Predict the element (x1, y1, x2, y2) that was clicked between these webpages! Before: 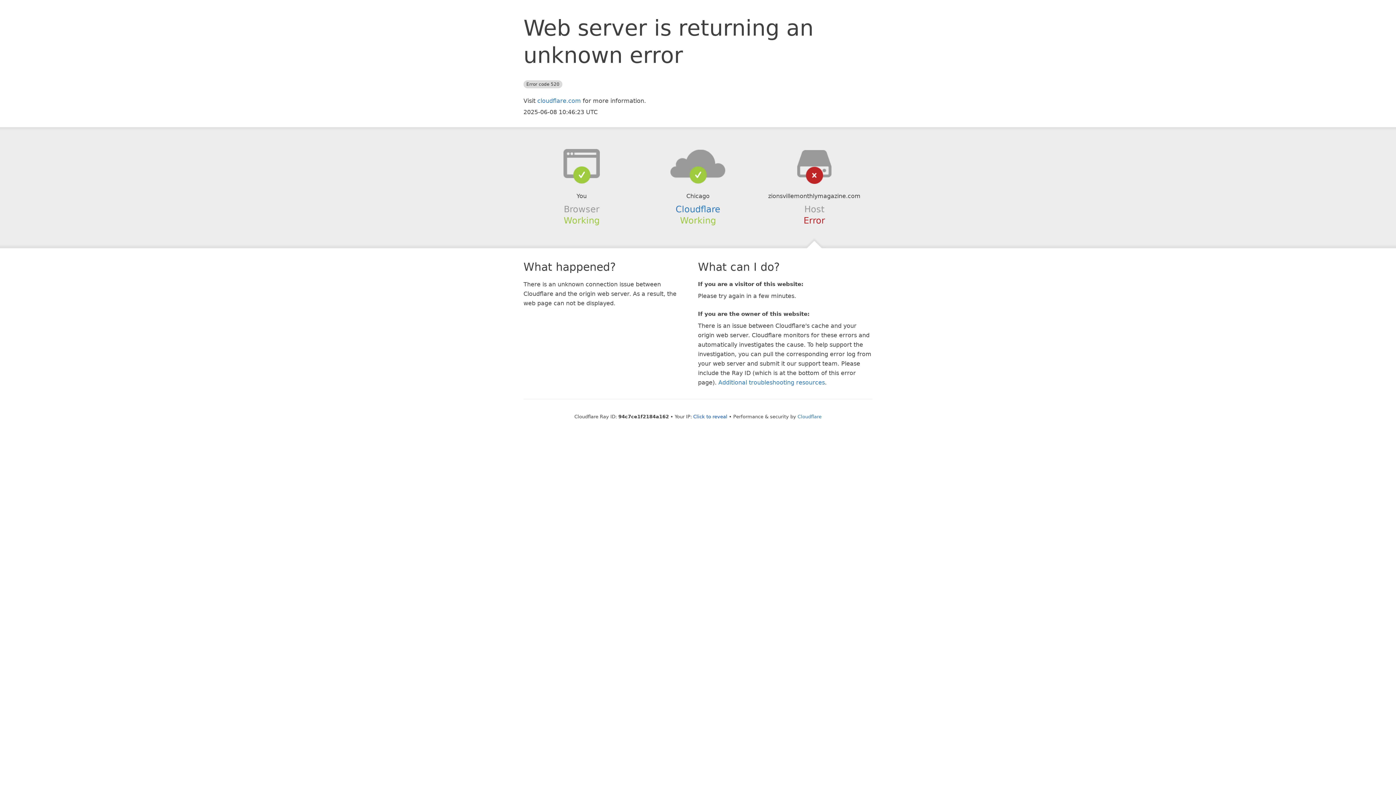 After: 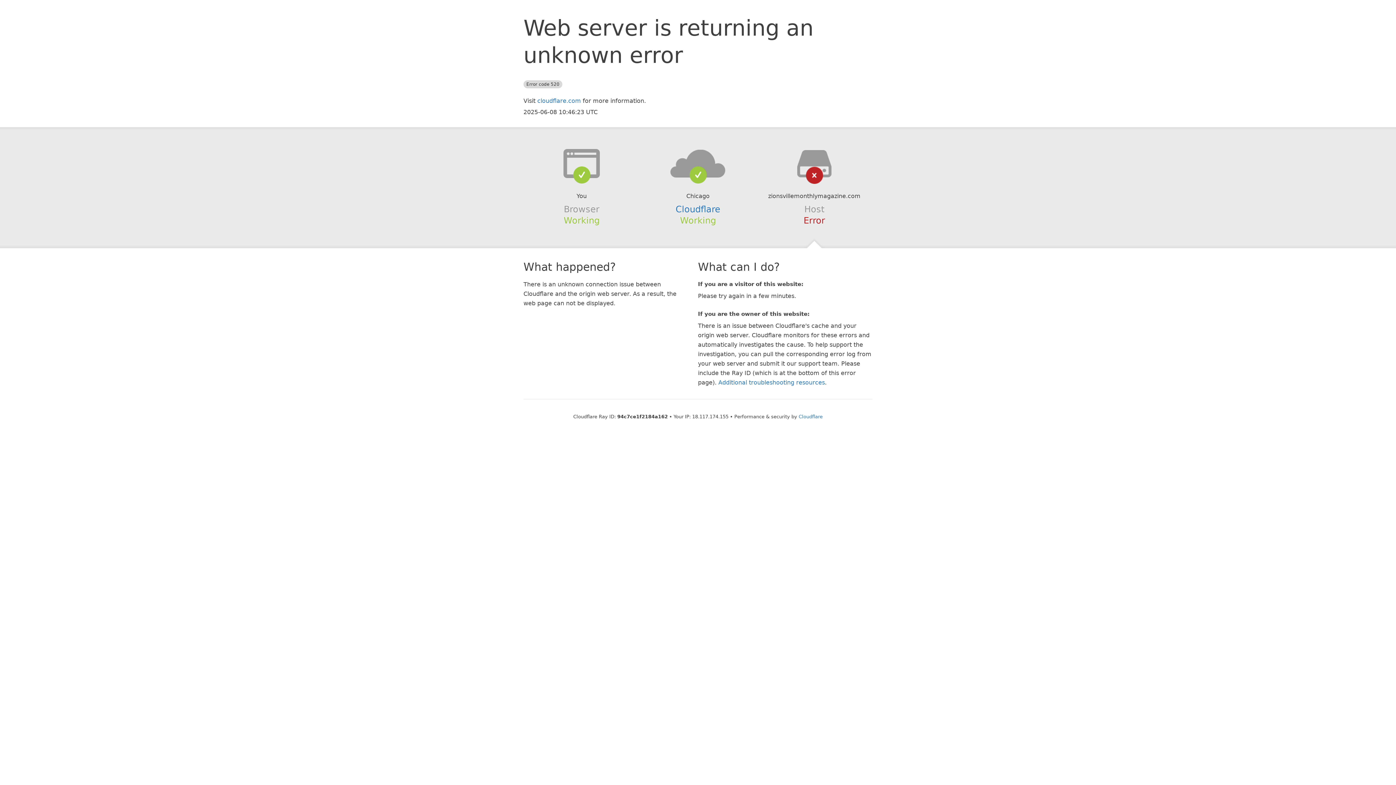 Action: bbox: (693, 414, 727, 419) label: Click to reveal